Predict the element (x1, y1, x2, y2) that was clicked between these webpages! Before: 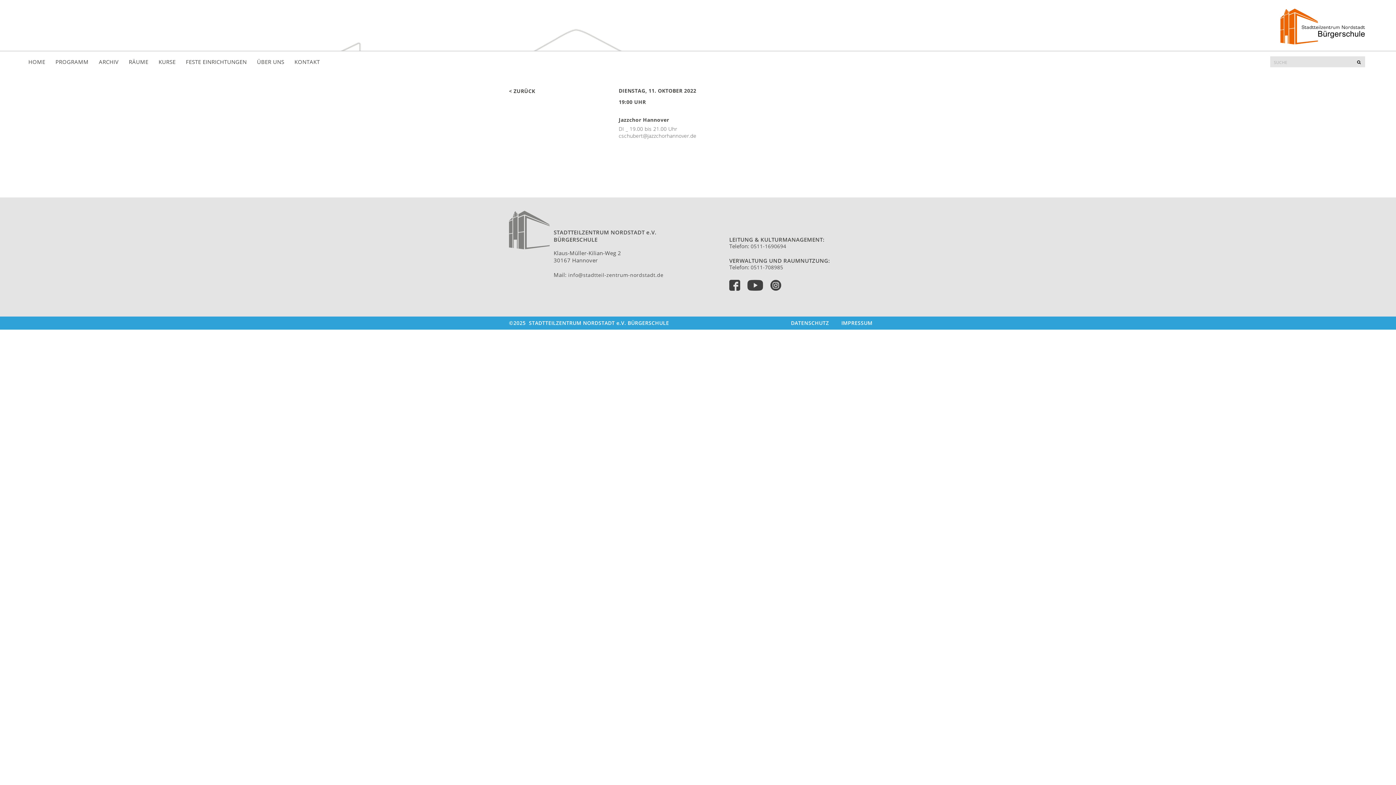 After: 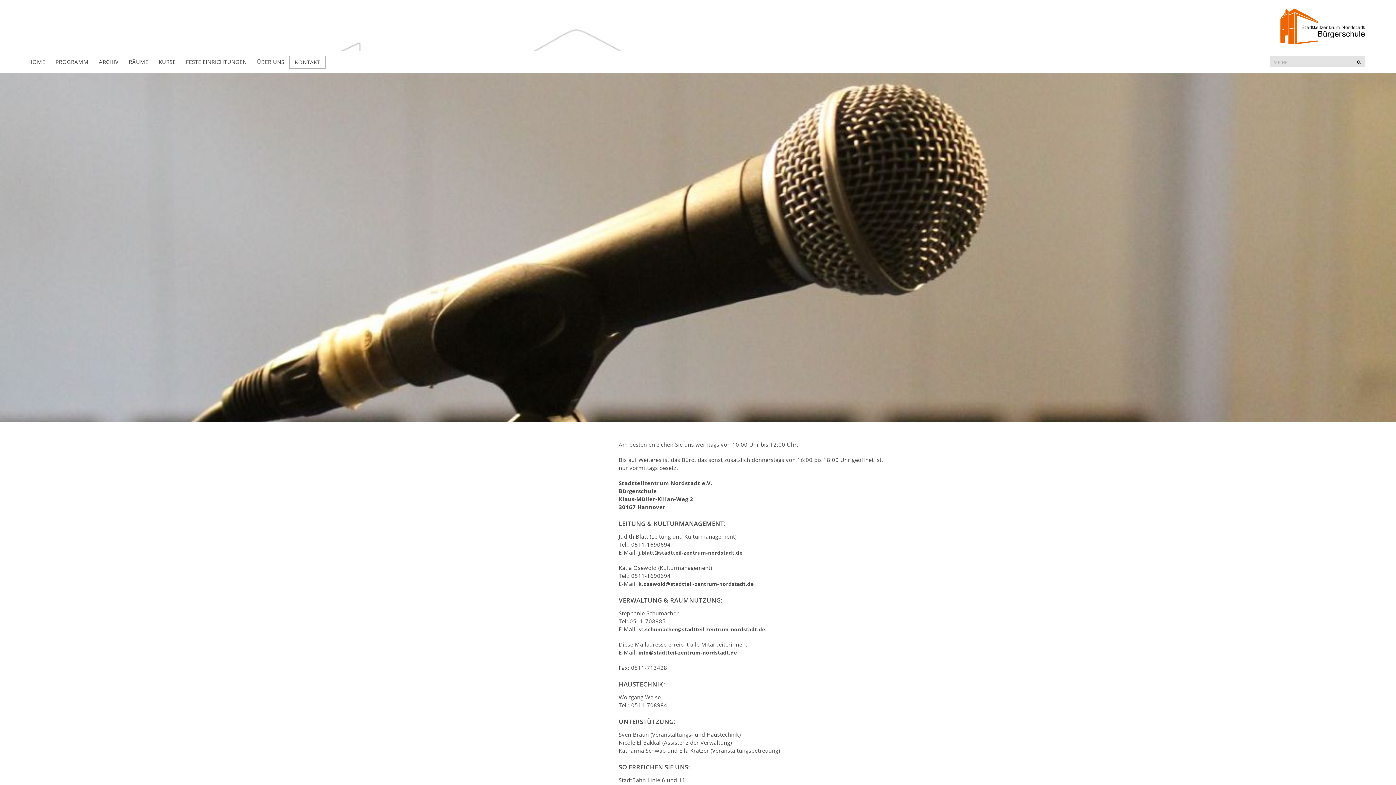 Action: bbox: (289, 56, 325, 68) label: KONTAKT